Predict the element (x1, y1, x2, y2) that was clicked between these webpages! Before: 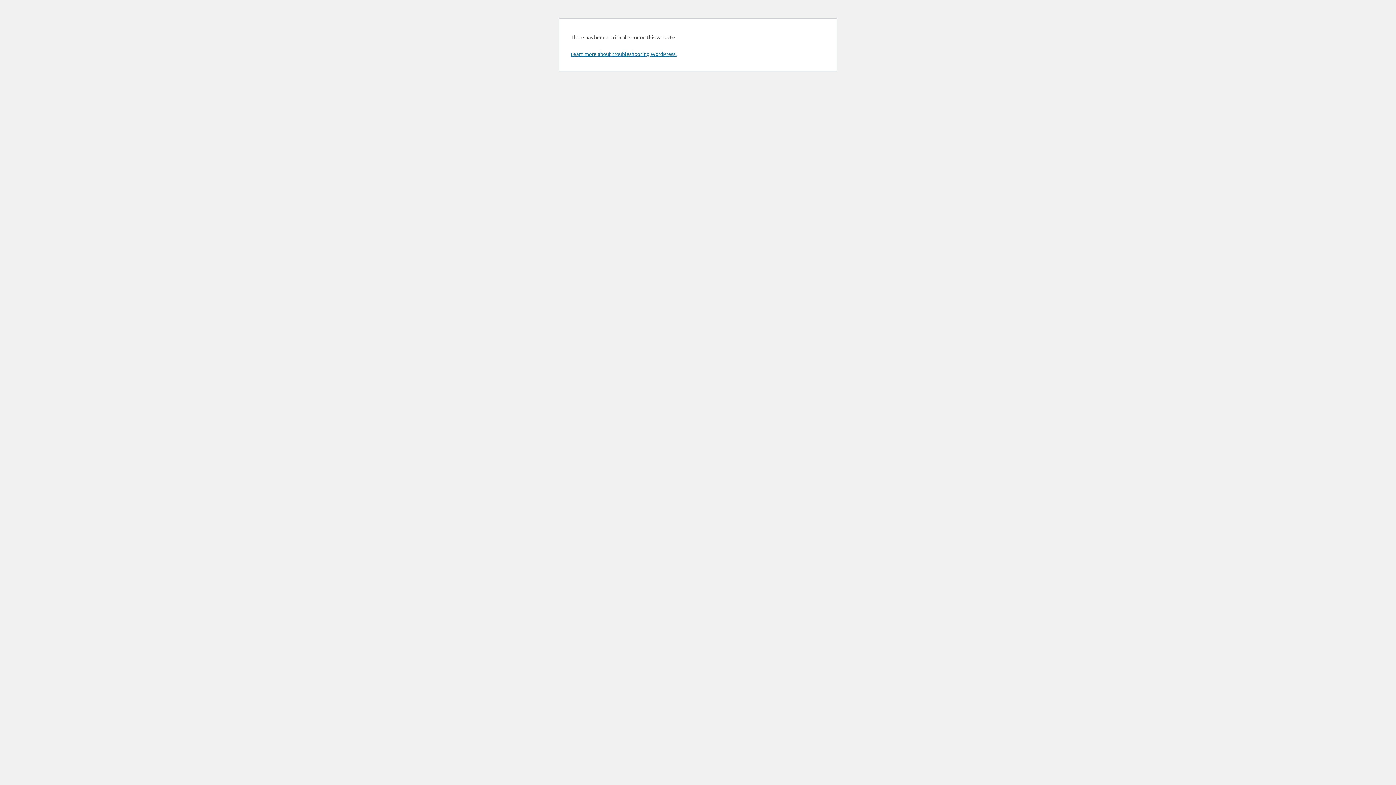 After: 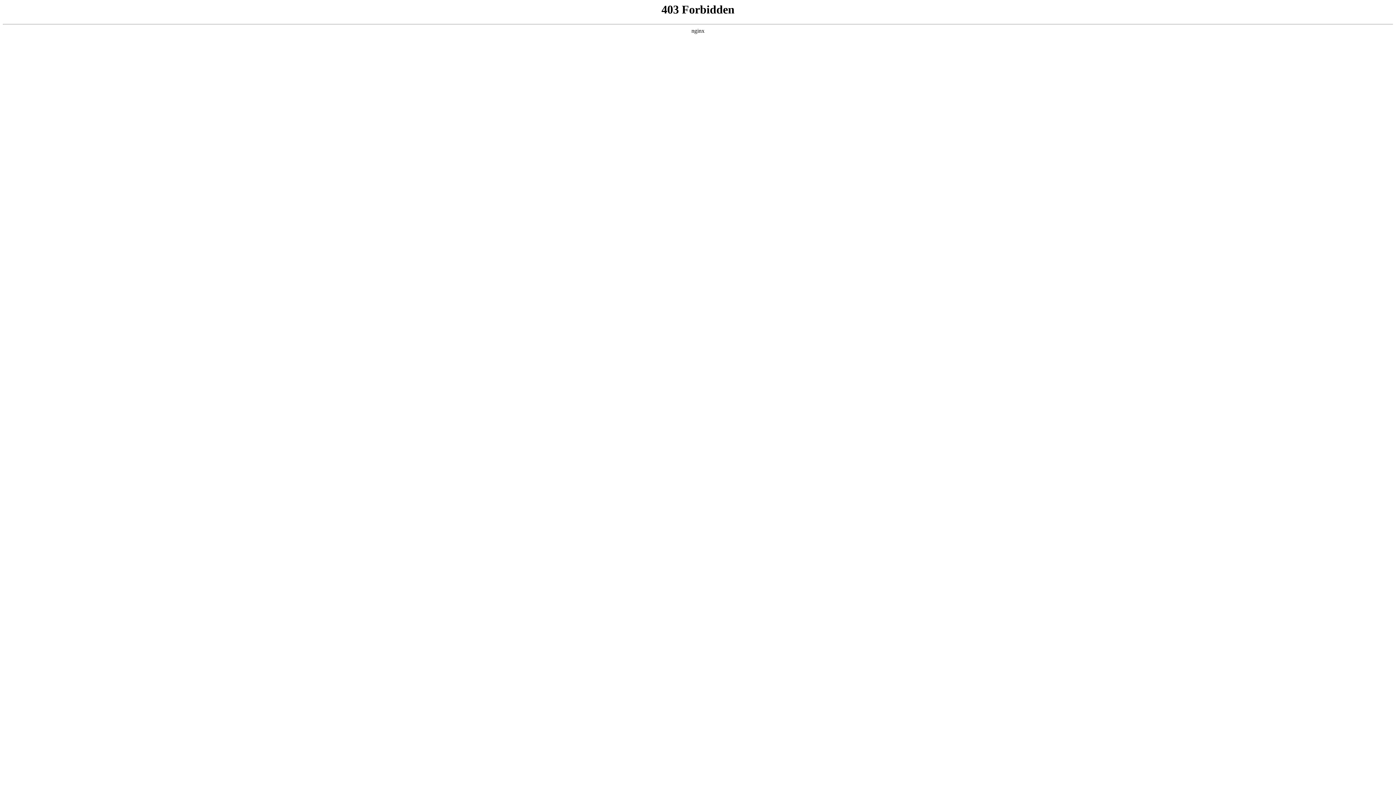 Action: label: Learn more about troubleshooting WordPress. bbox: (570, 50, 676, 57)